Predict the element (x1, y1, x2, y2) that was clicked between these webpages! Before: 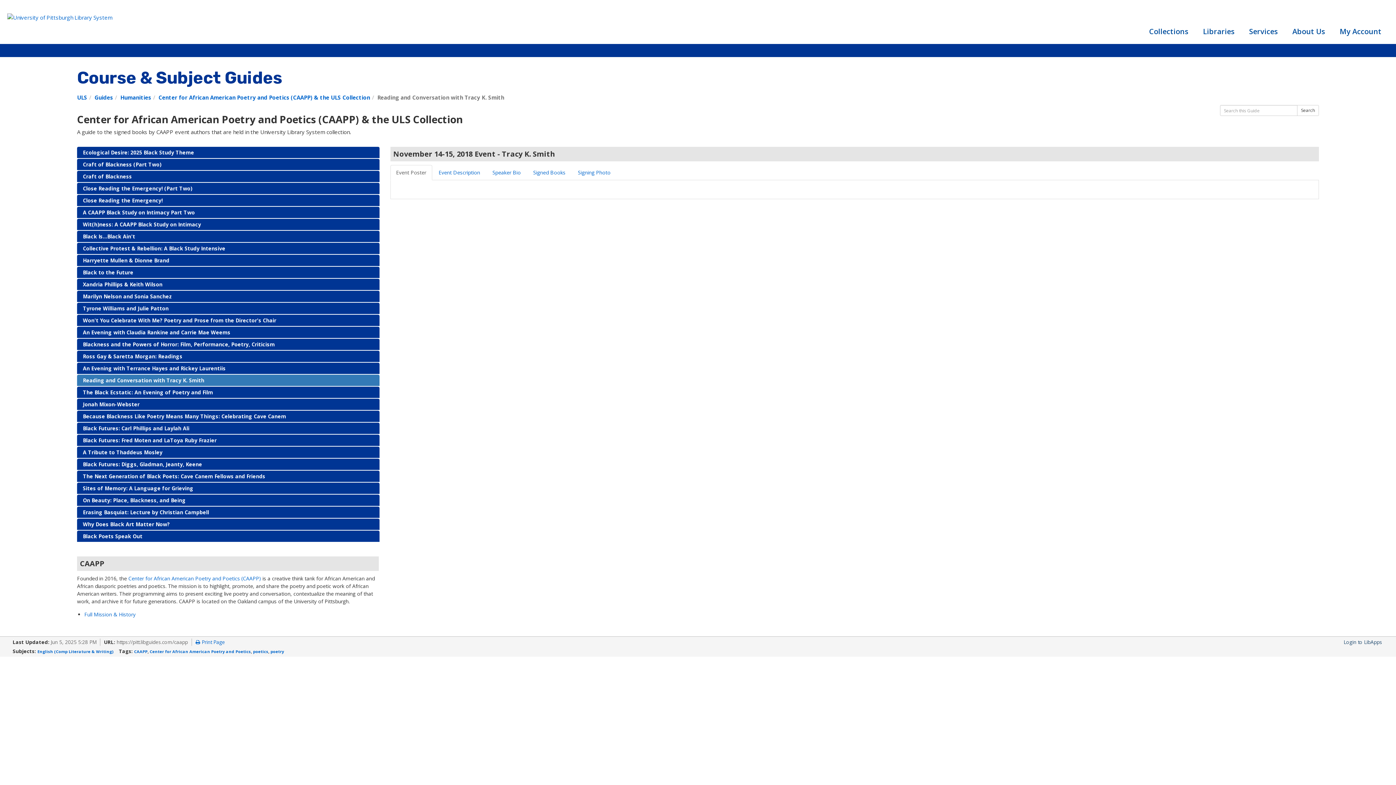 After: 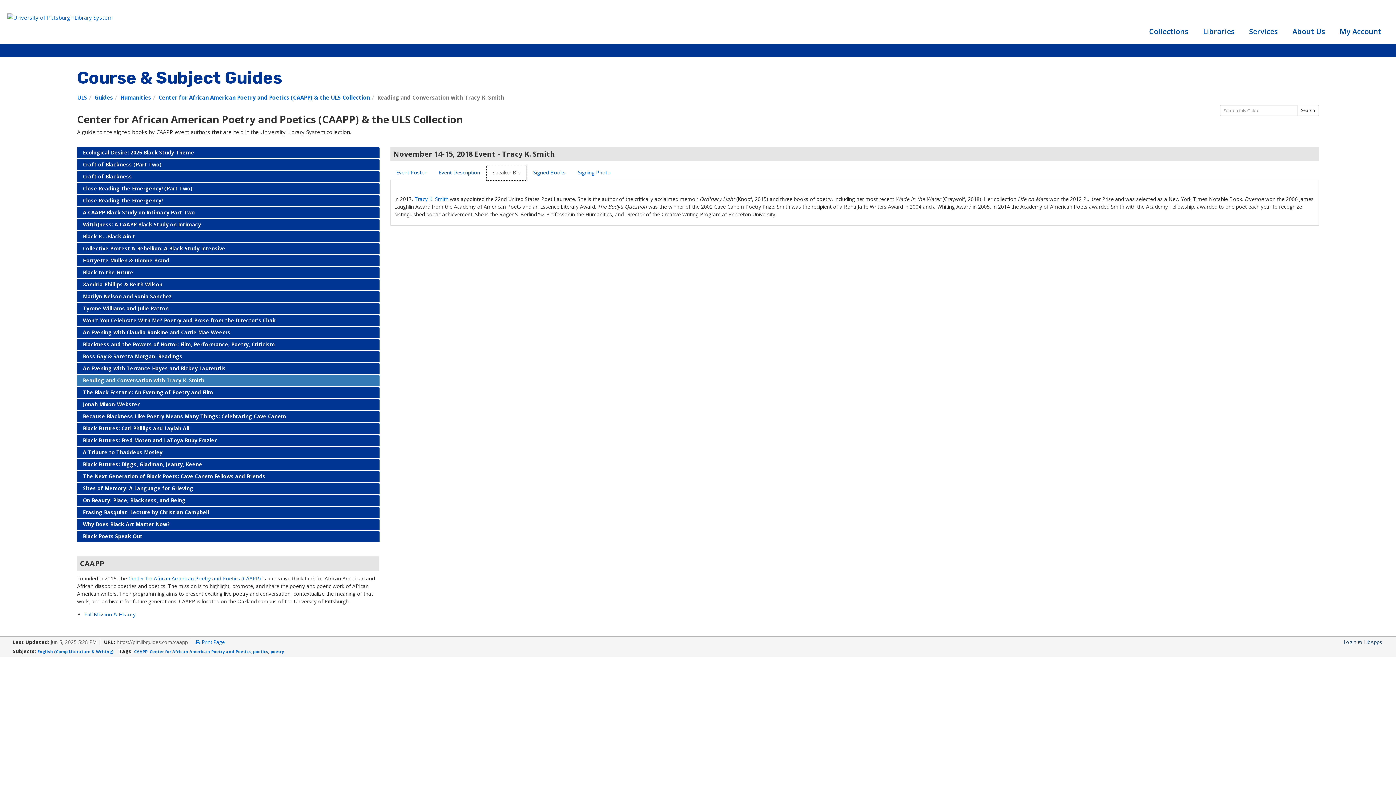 Action: bbox: (486, 165, 526, 180) label: Speaker Bio